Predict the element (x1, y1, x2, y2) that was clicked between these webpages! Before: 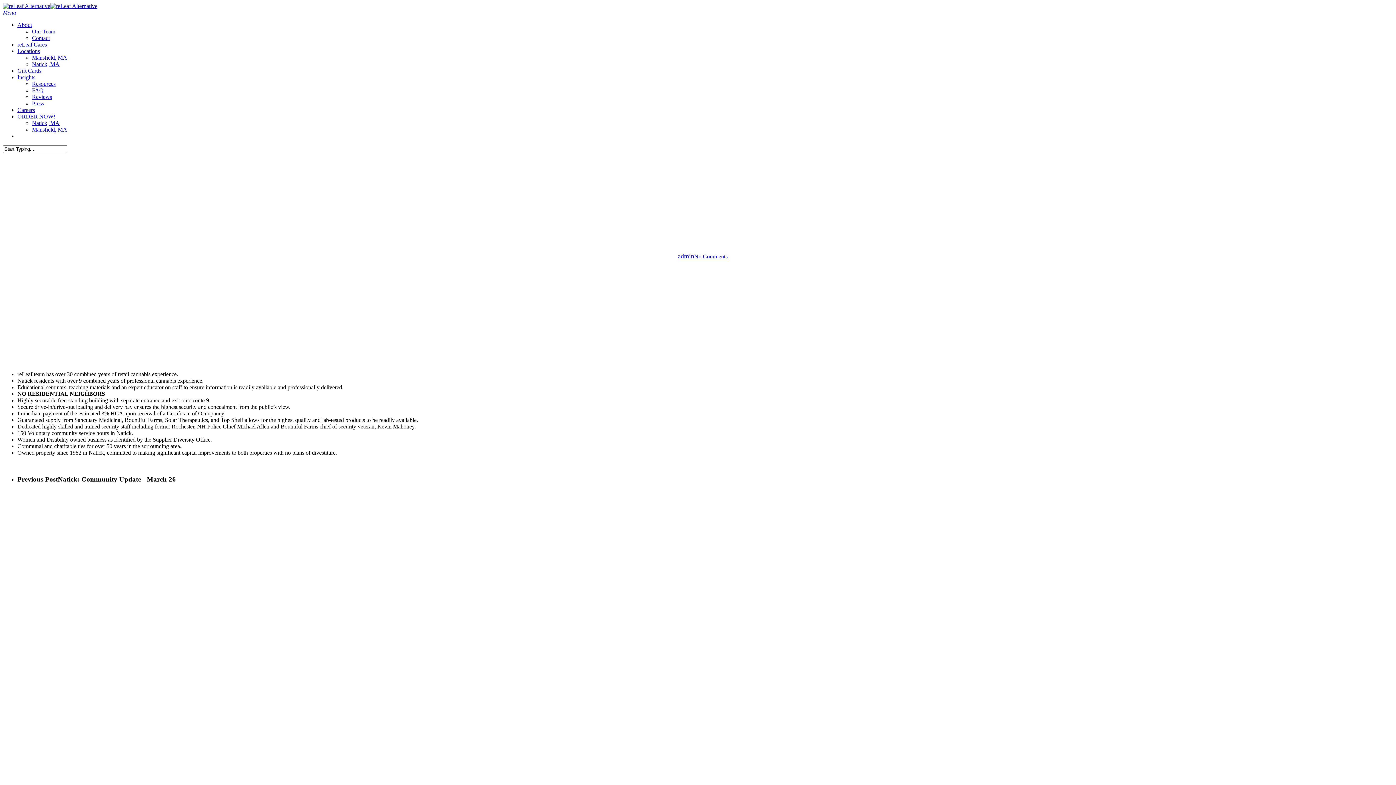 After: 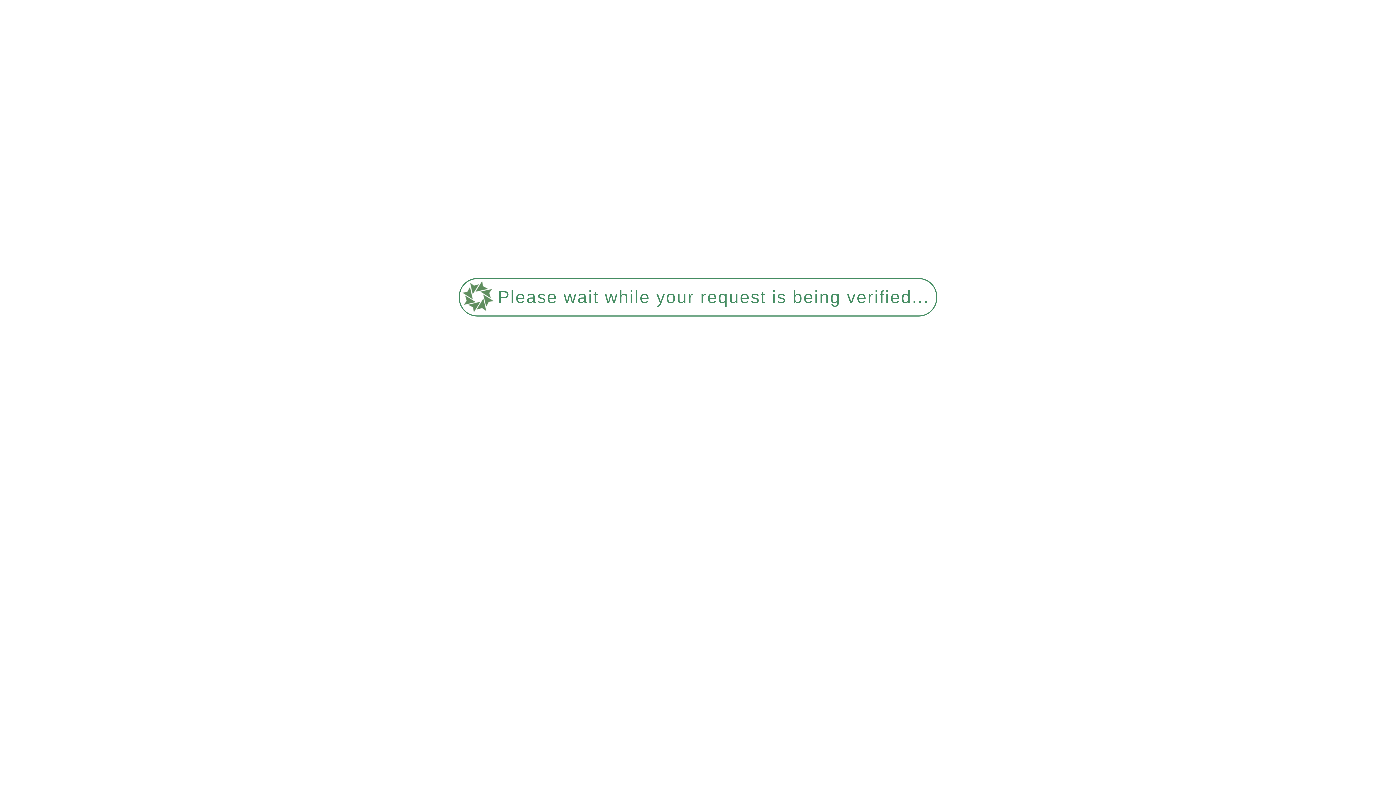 Action: label: FAQ bbox: (32, 87, 43, 93)